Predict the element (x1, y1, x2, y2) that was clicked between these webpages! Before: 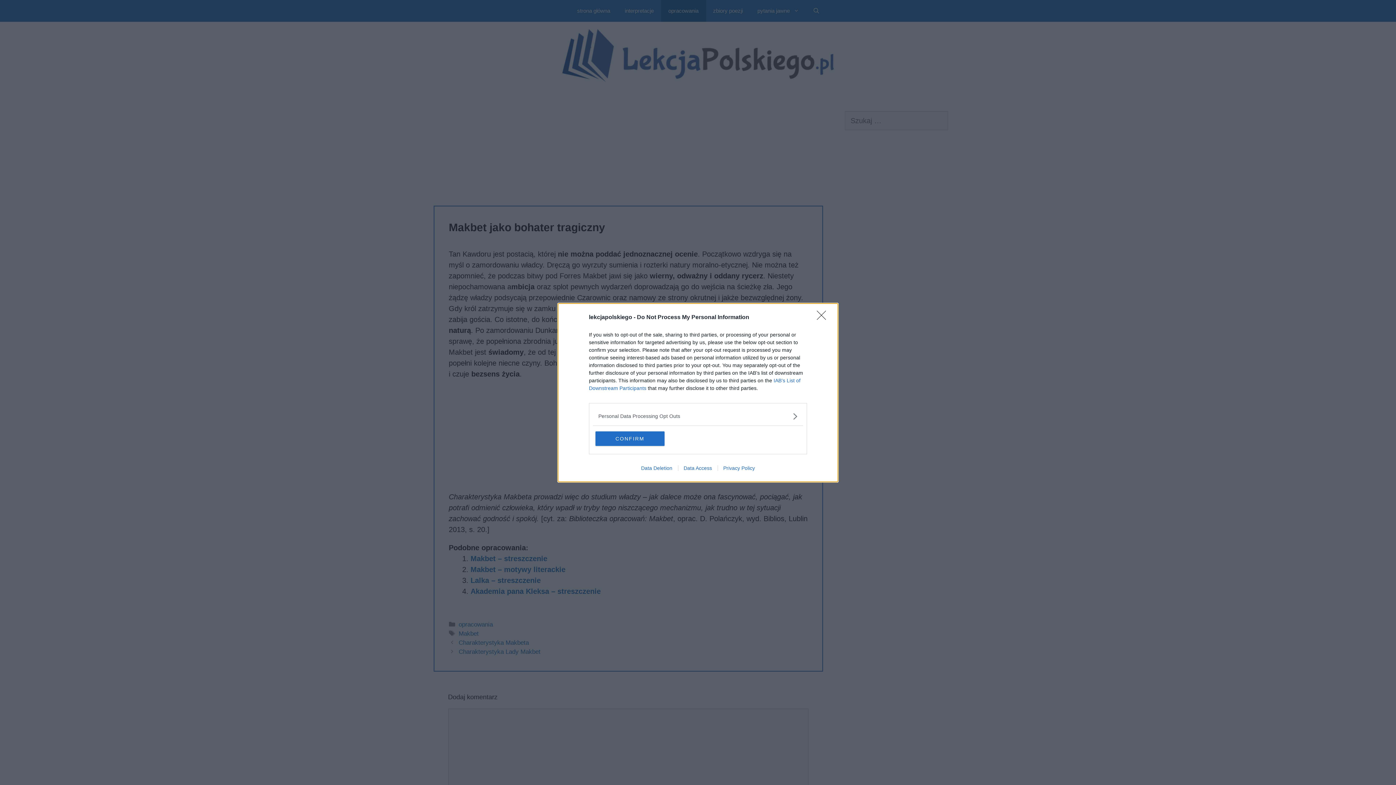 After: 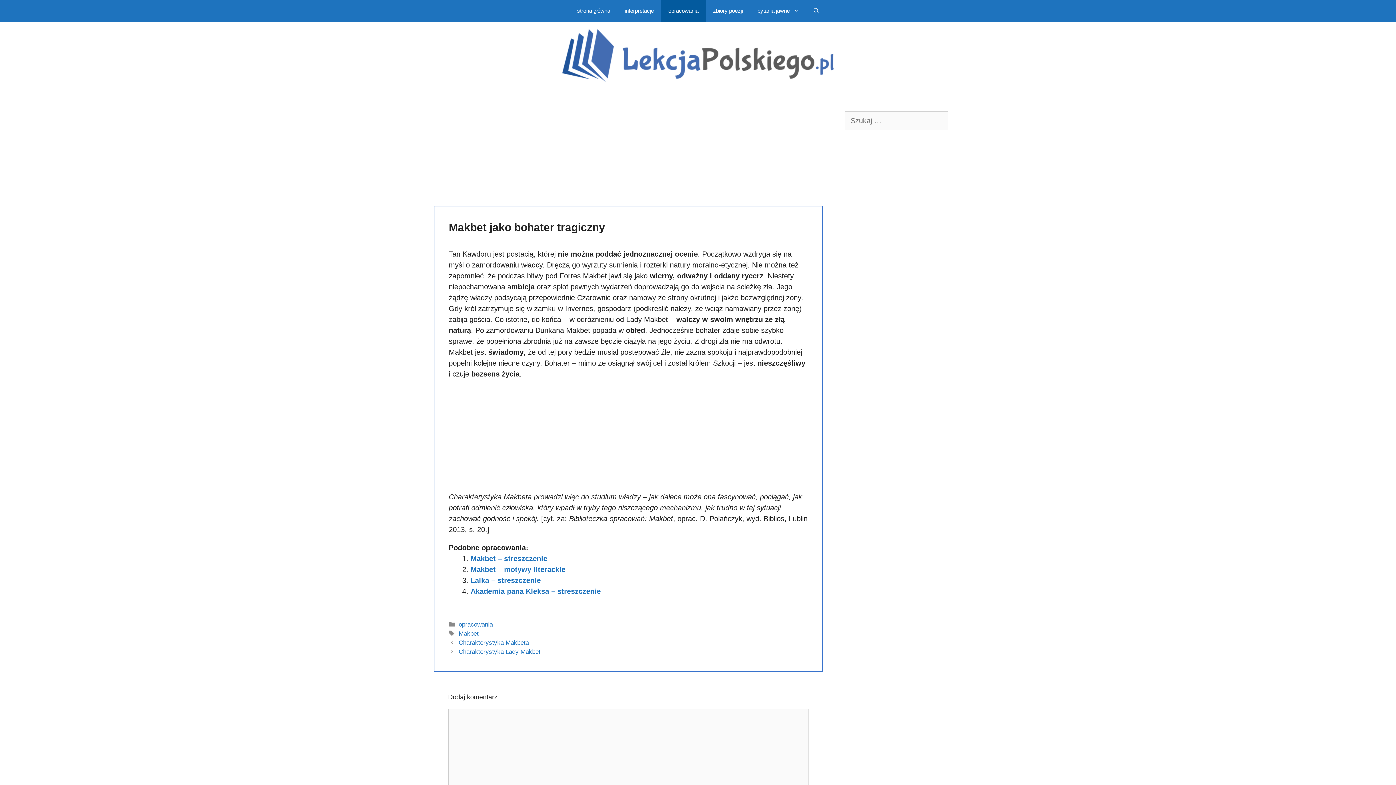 Action: label: Close bbox: (817, 310, 830, 324)